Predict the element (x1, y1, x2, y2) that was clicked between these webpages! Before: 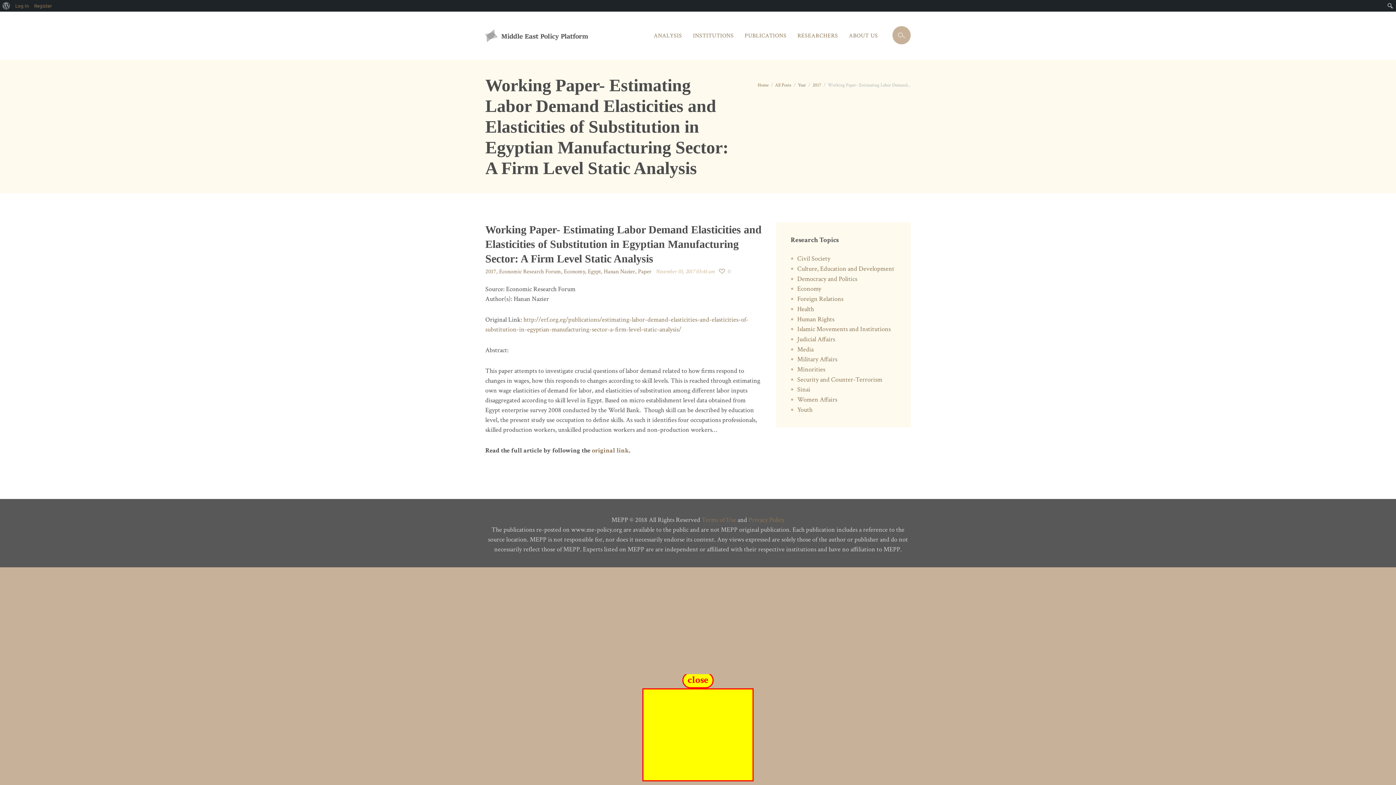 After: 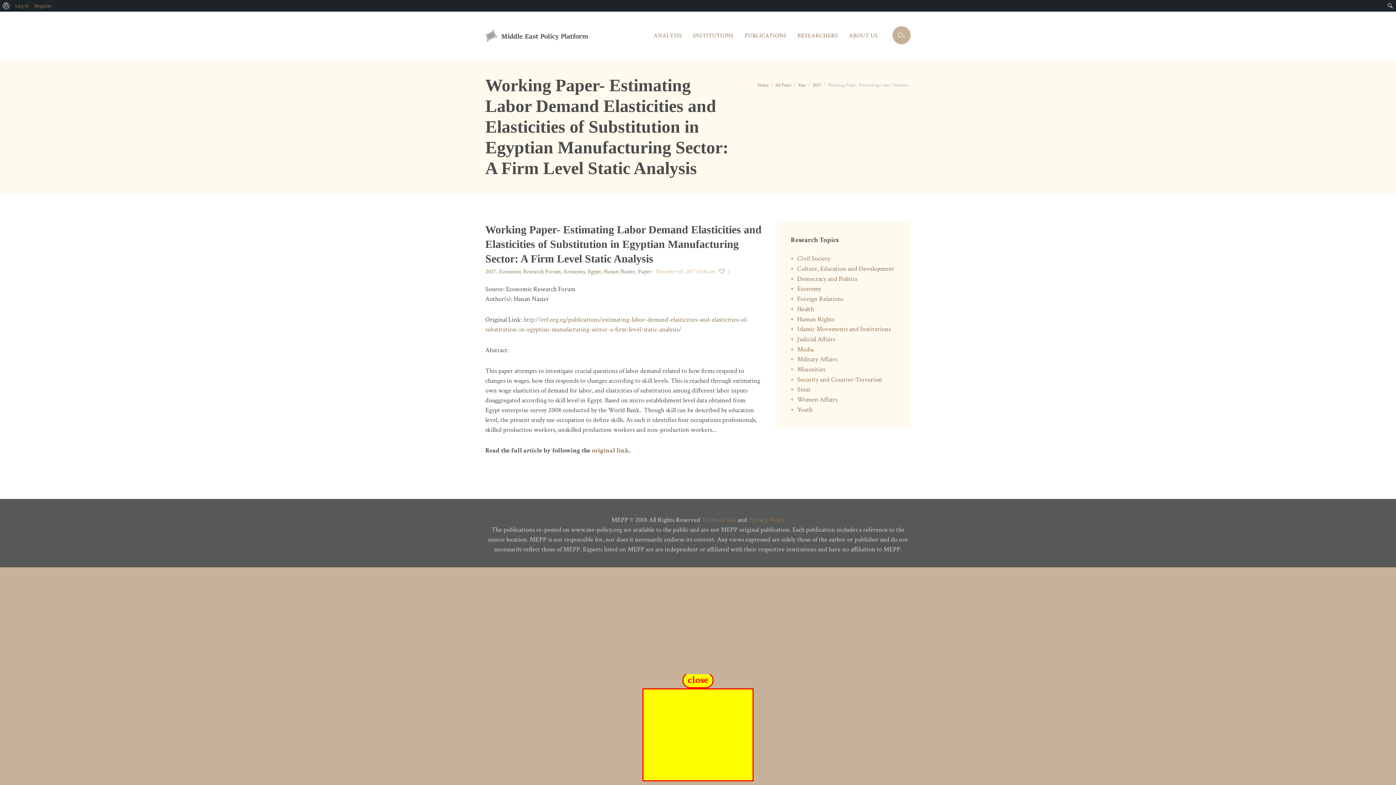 Action: bbox: (719, 267, 730, 276) label: 0